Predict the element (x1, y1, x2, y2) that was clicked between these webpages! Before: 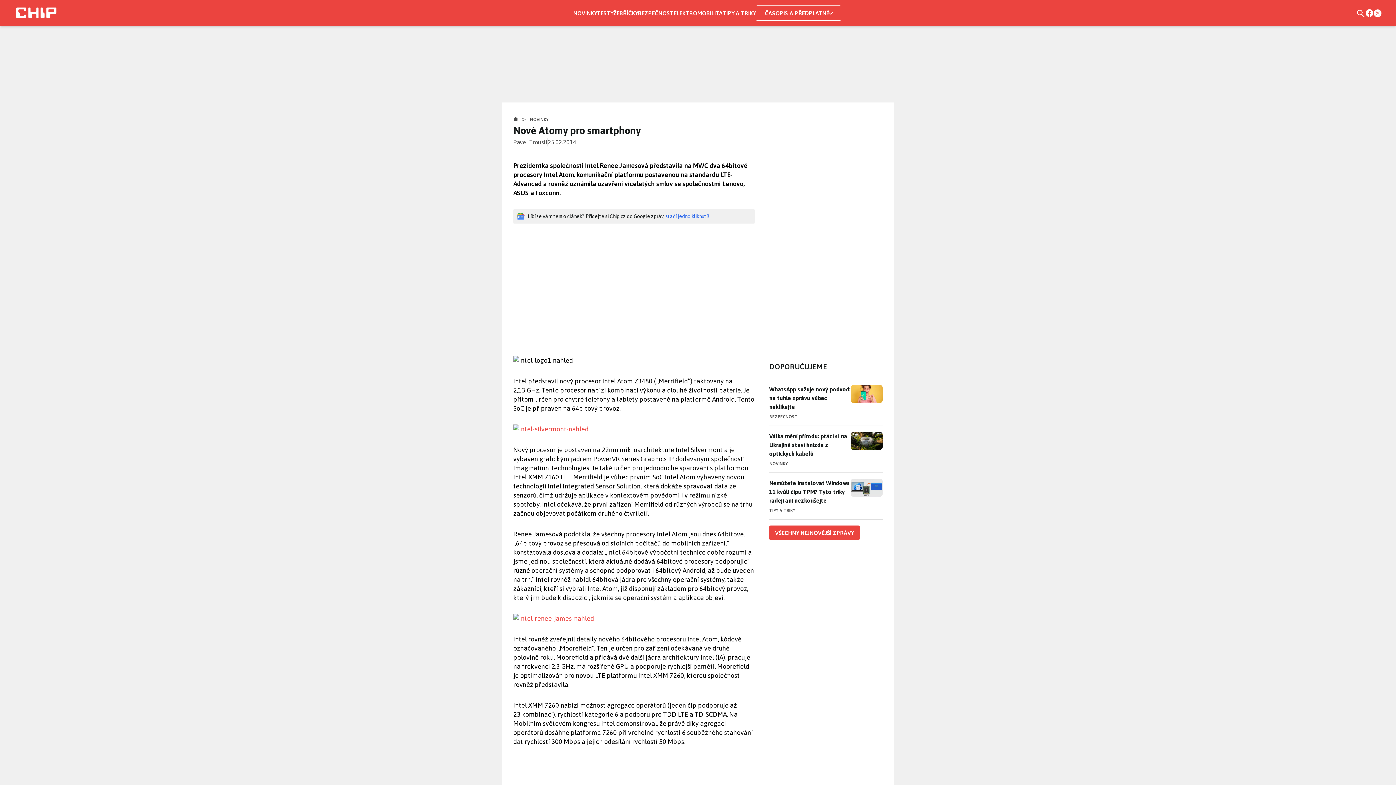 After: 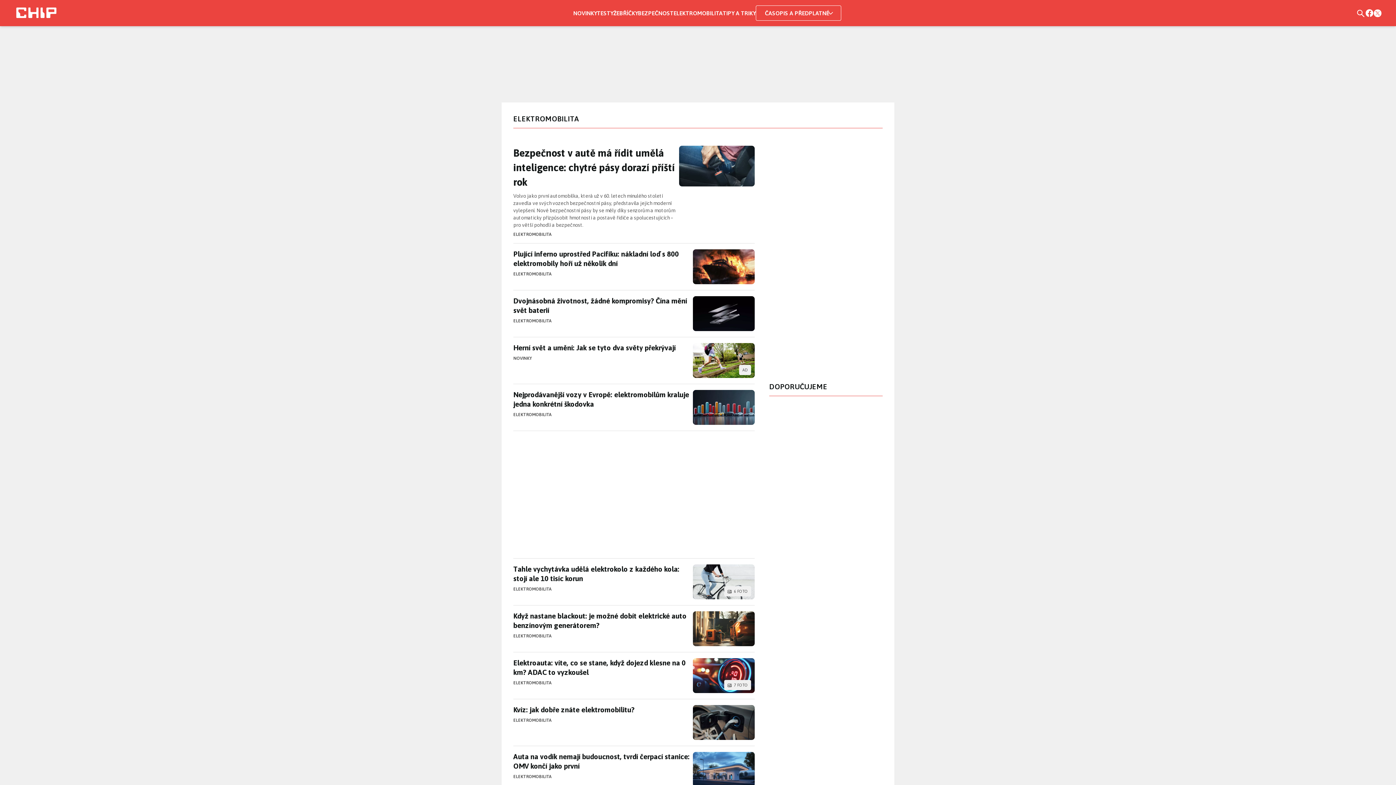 Action: label: ELEKTROMOBILITA bbox: (673, 9, 722, 16)